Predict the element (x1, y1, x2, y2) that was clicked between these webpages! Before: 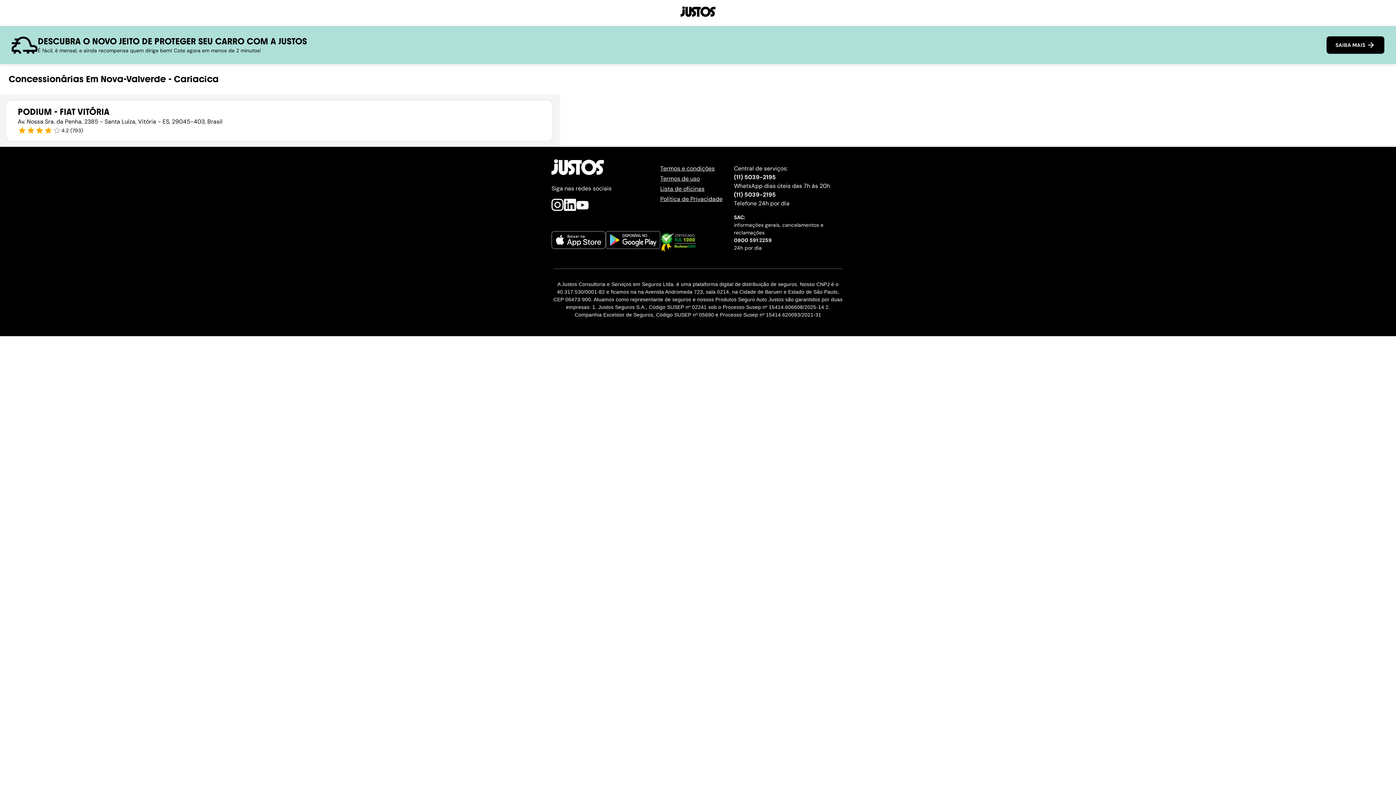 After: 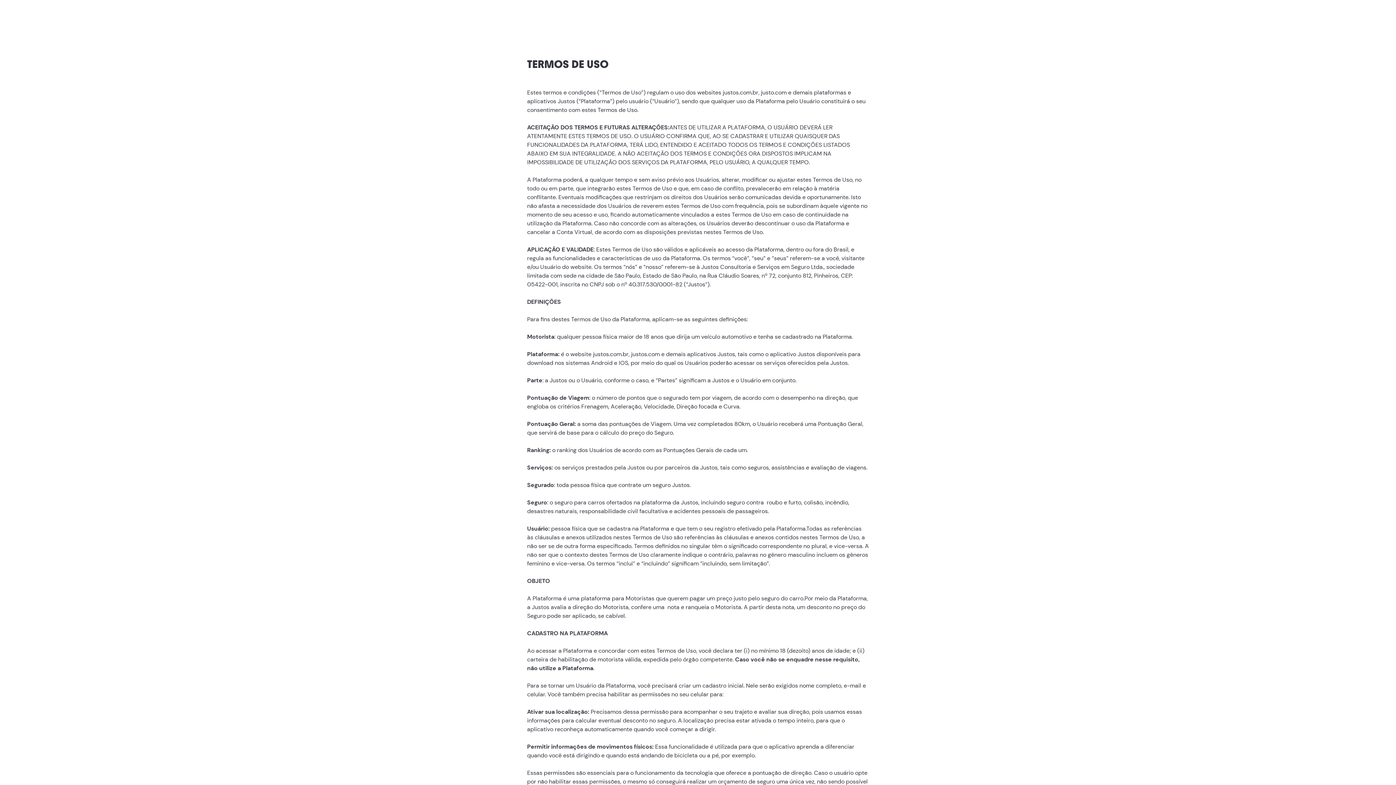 Action: label: Termos de uso bbox: (660, 174, 734, 183)